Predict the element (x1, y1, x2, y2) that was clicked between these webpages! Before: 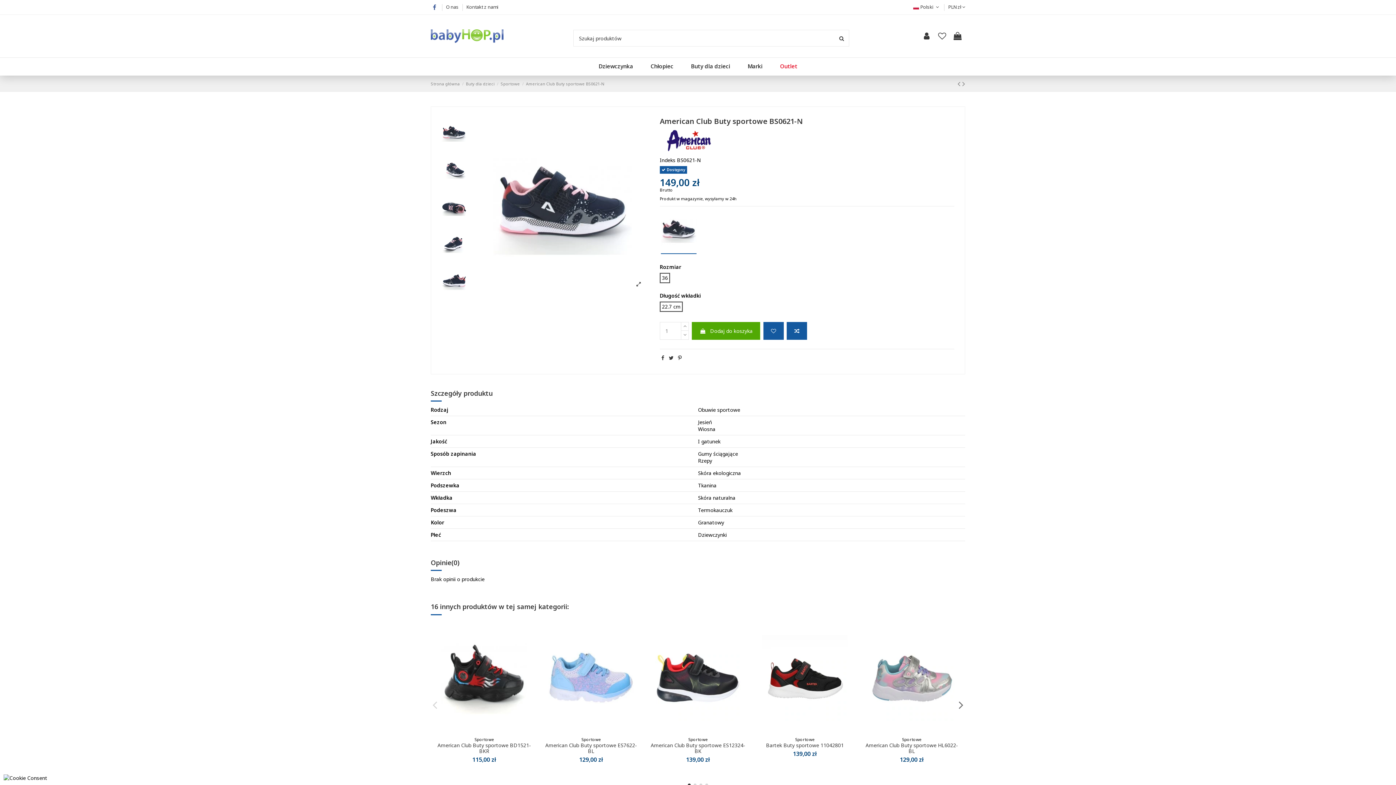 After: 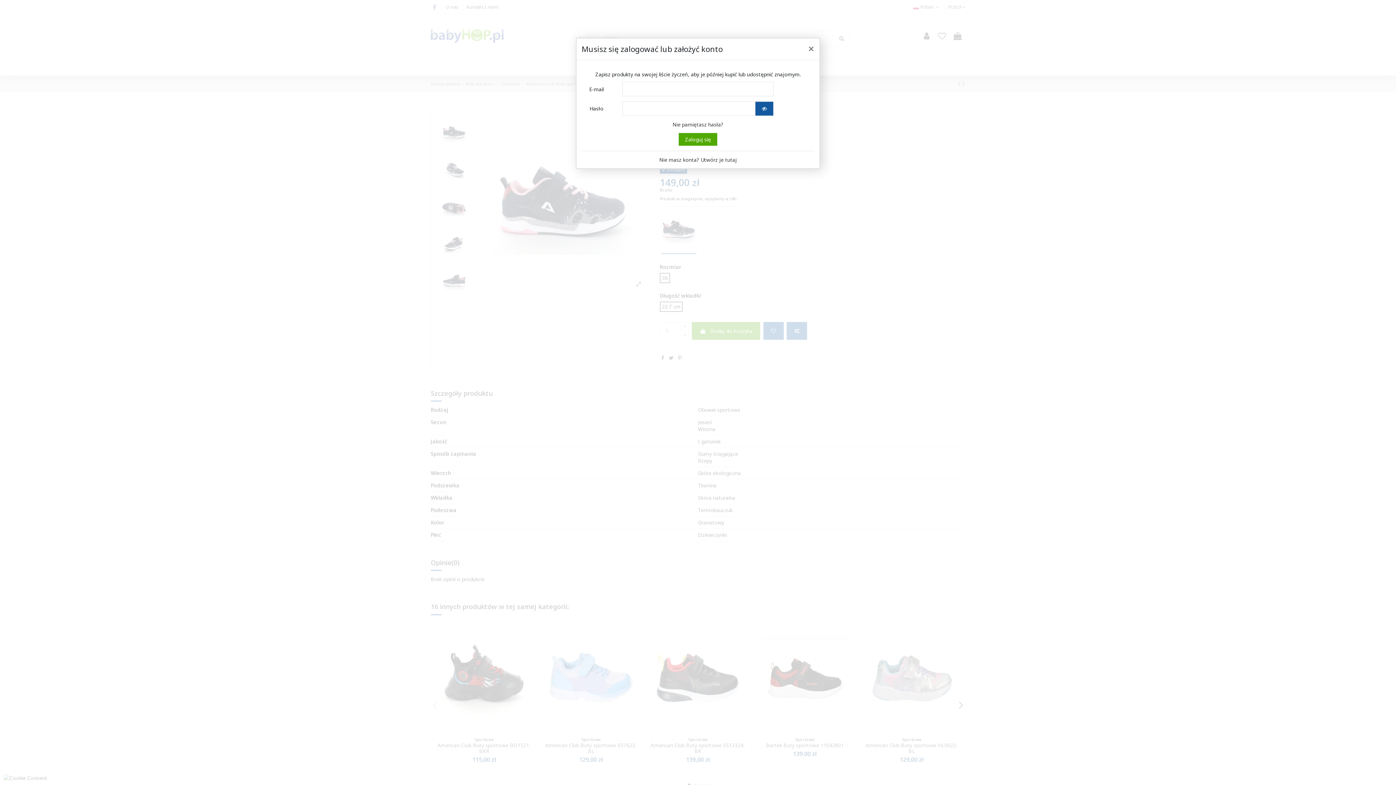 Action: bbox: (738, 628, 749, 639)